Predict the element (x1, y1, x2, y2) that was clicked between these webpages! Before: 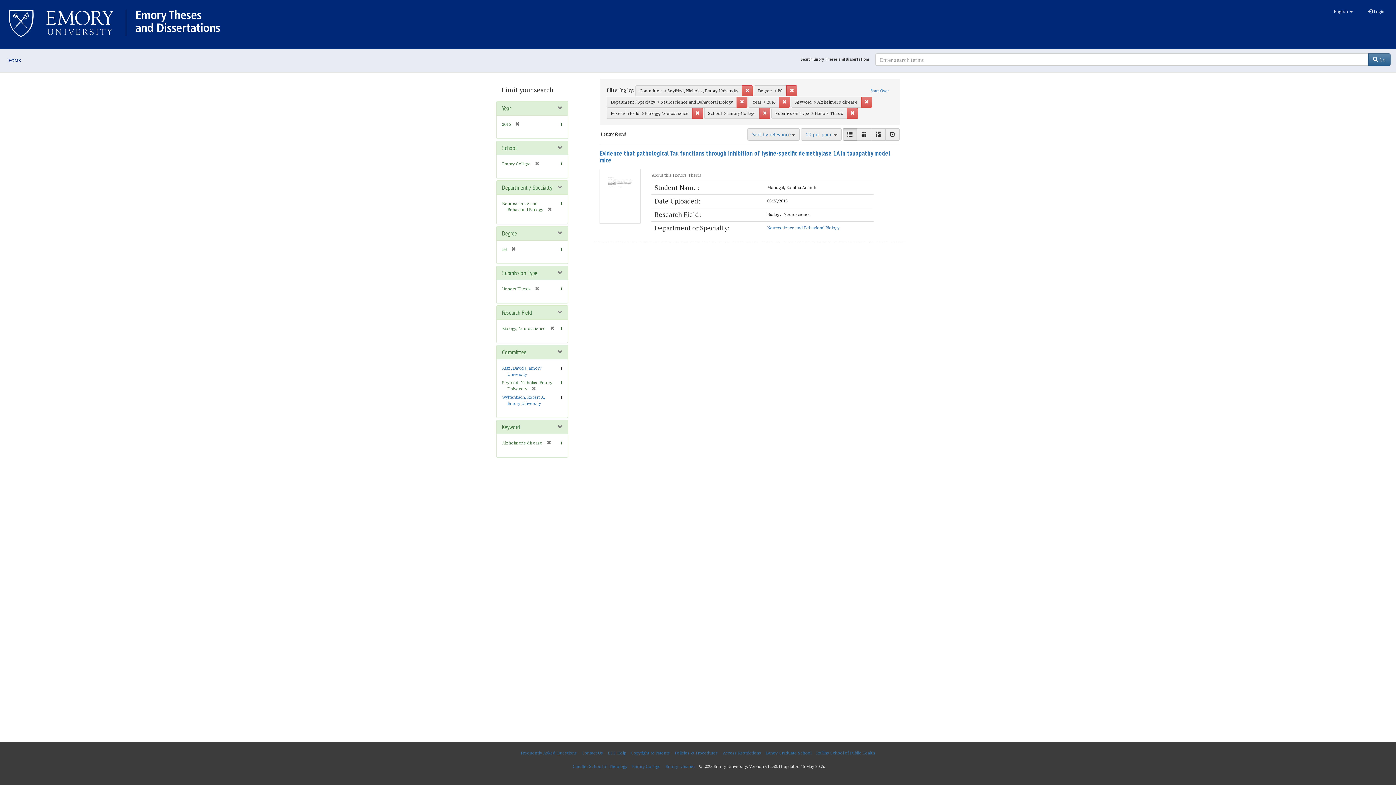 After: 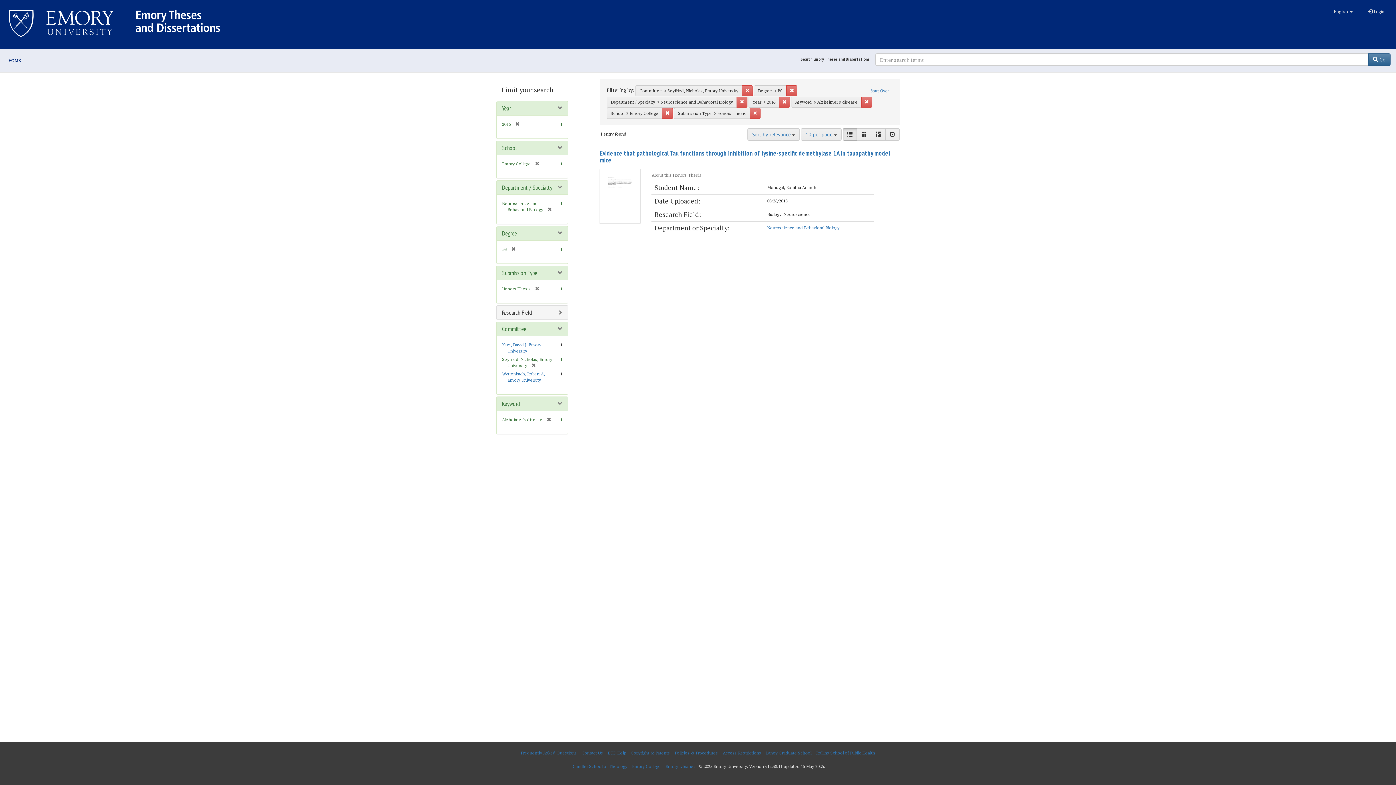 Action: bbox: (545, 325, 554, 331) label: [remove]